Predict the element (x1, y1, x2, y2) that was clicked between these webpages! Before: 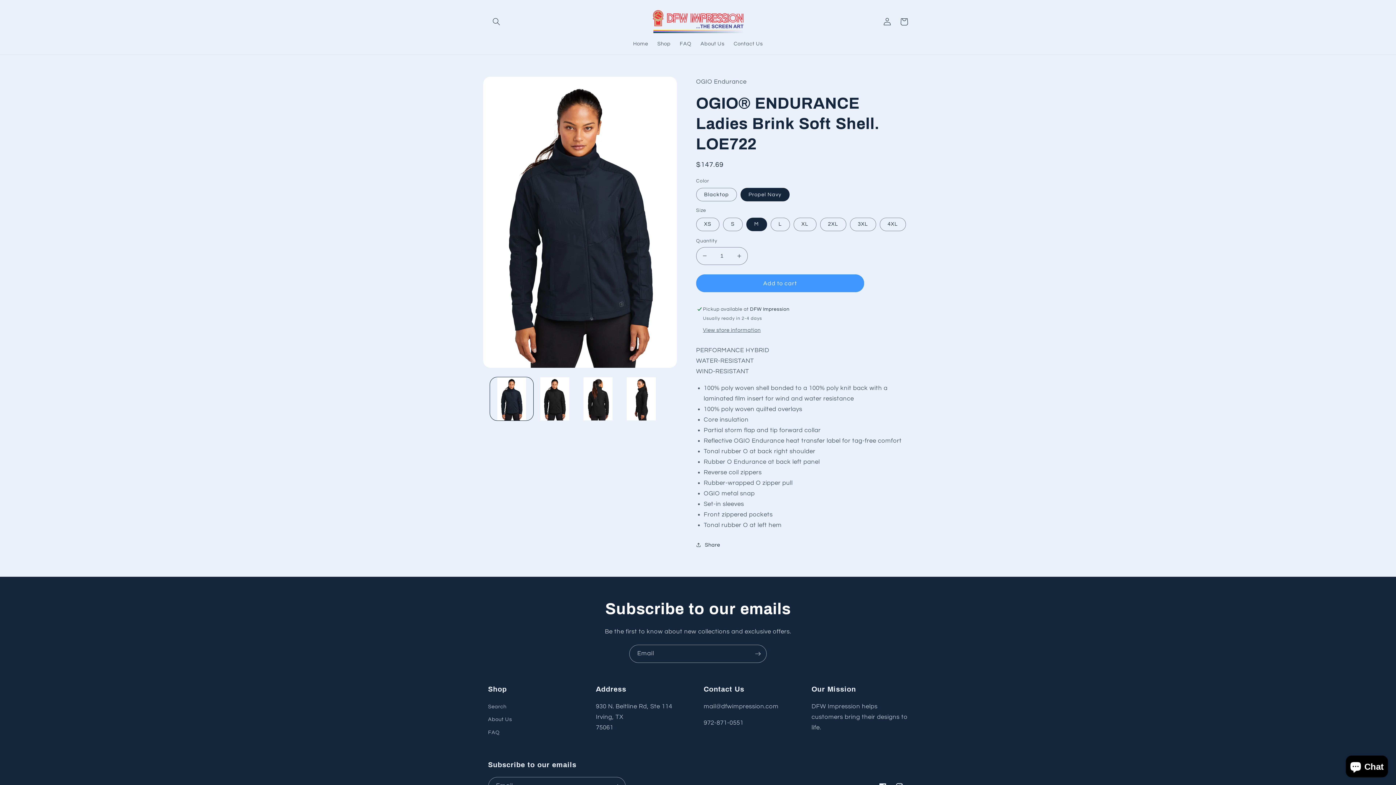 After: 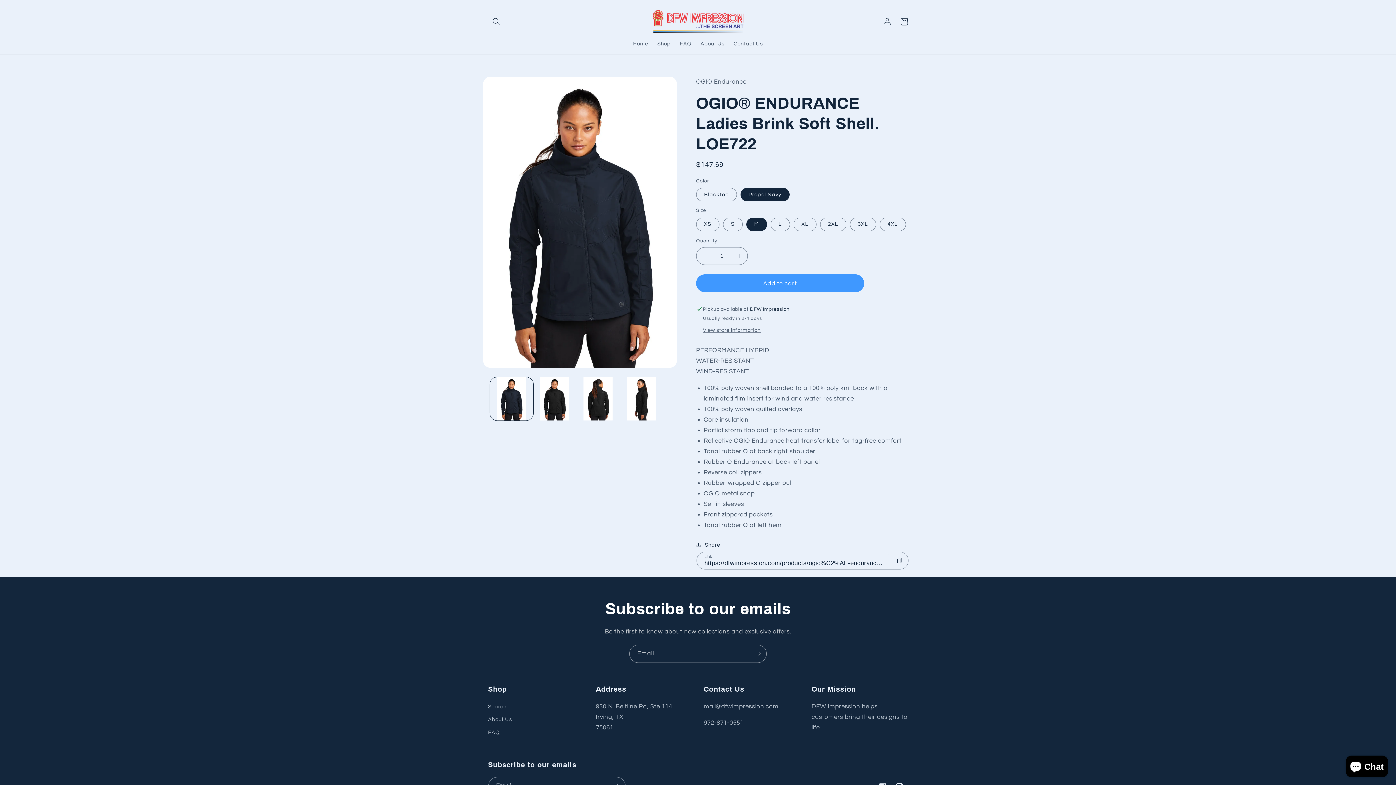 Action: label: Share bbox: (696, 540, 720, 549)